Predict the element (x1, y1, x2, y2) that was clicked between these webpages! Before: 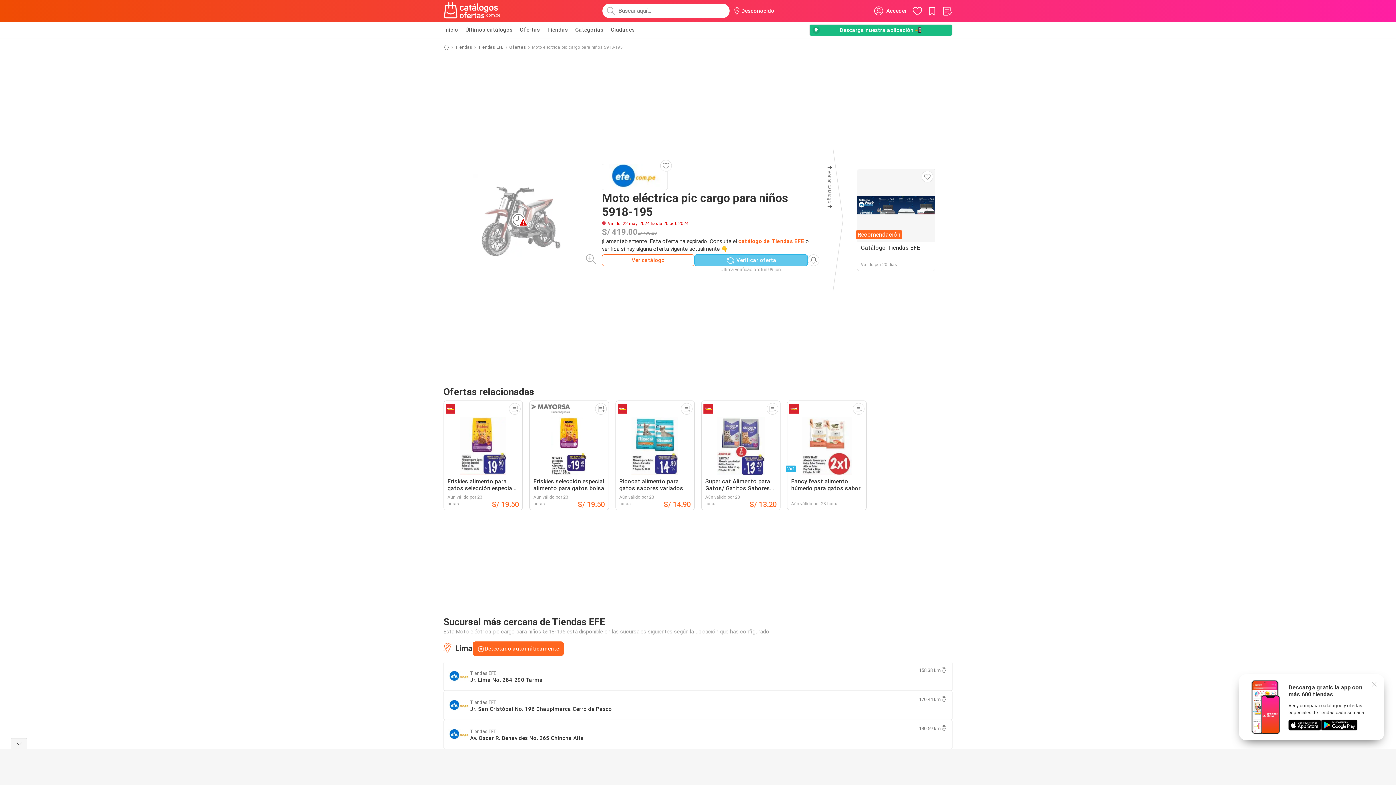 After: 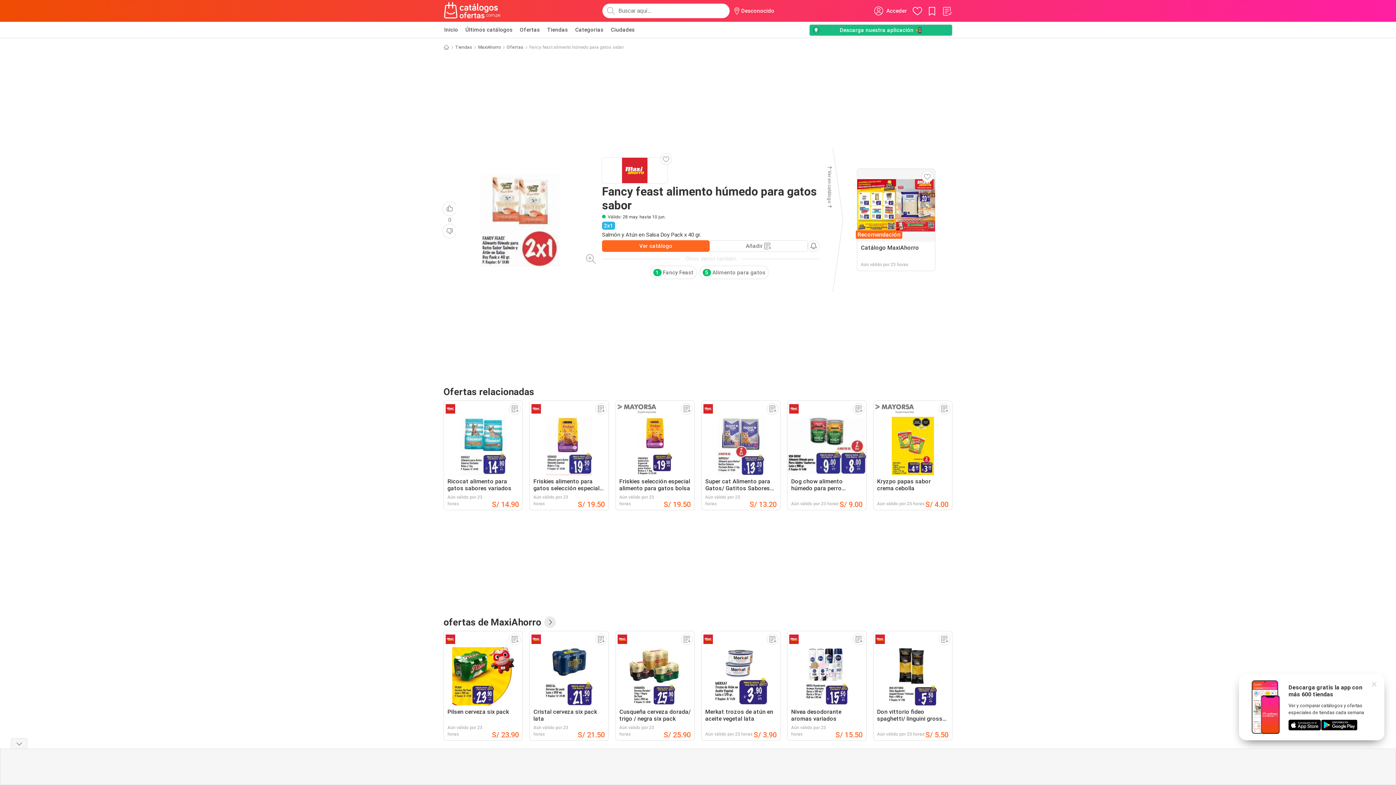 Action: bbox: (787, 400, 866, 510) label: 2x1
Fancy feast alimento húmedo para gatos sabor
Aún válido por 23 horas